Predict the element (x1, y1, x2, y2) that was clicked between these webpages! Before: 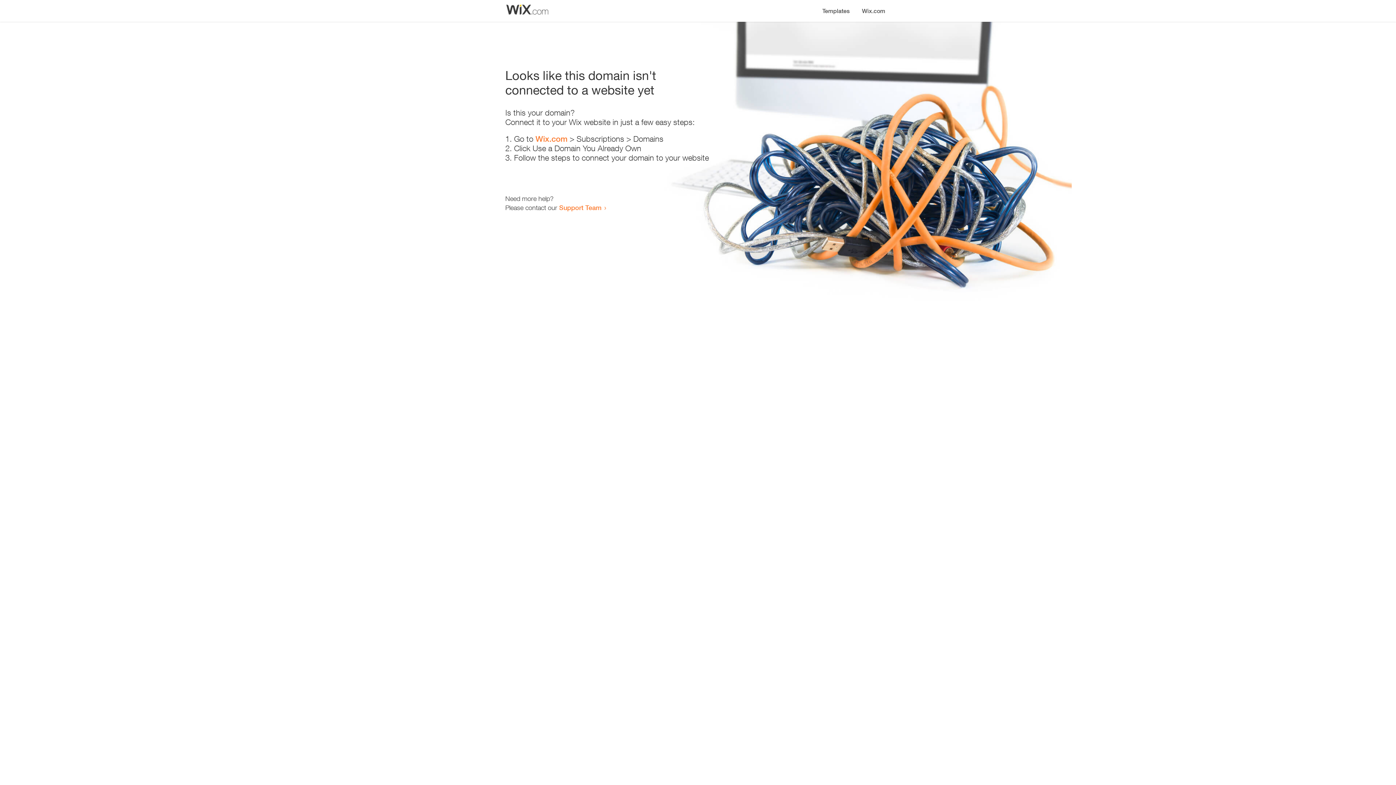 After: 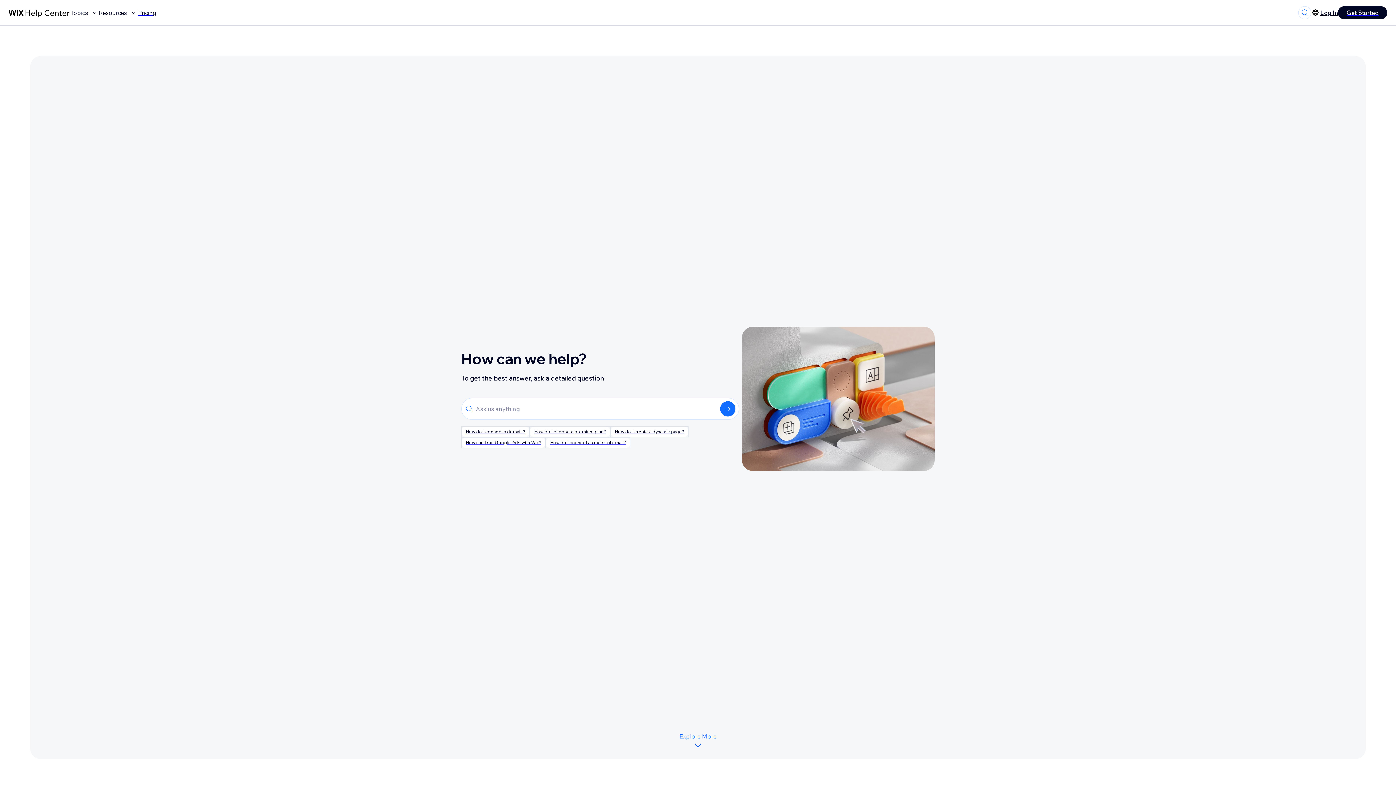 Action: bbox: (559, 203, 601, 211) label: Support Team